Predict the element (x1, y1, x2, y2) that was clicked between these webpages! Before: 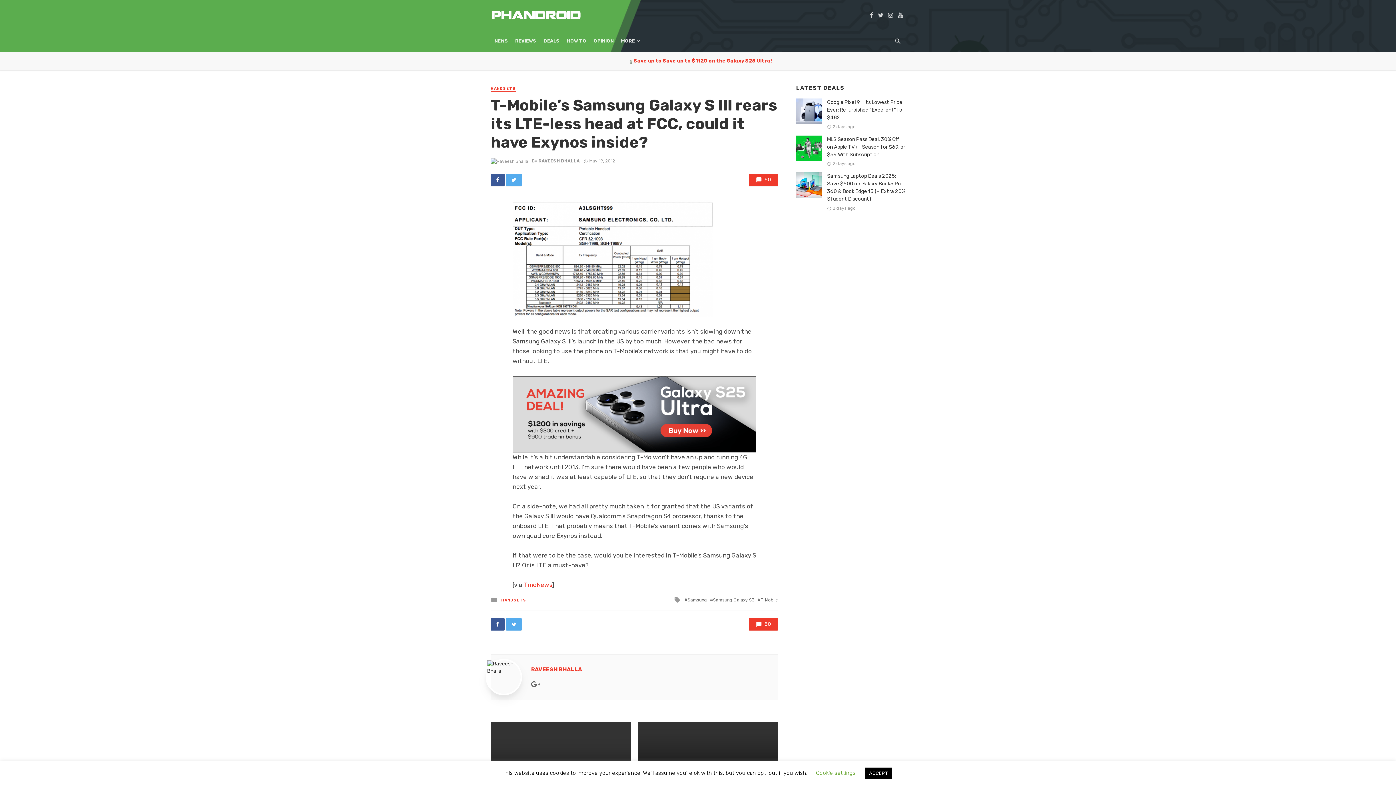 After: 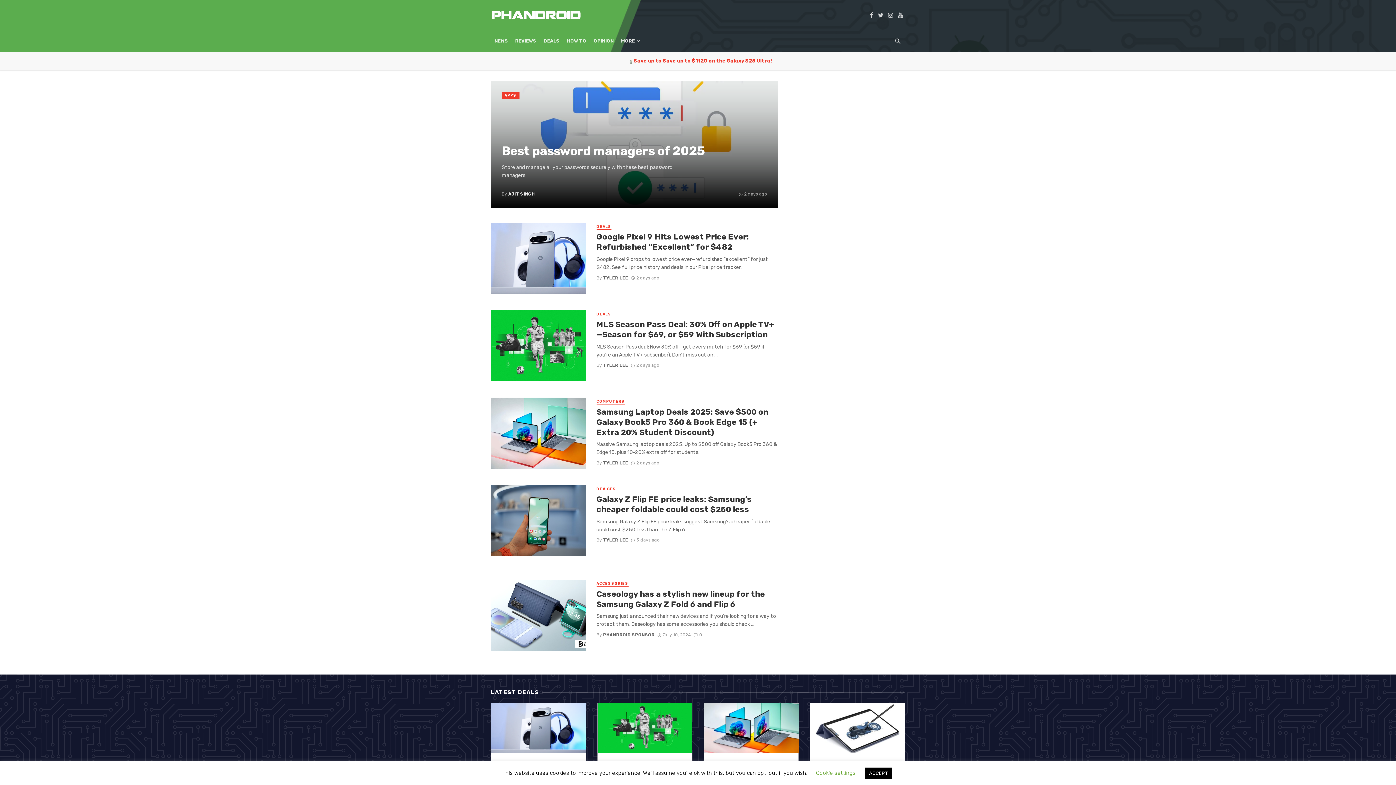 Action: bbox: (490, 11, 581, 17)